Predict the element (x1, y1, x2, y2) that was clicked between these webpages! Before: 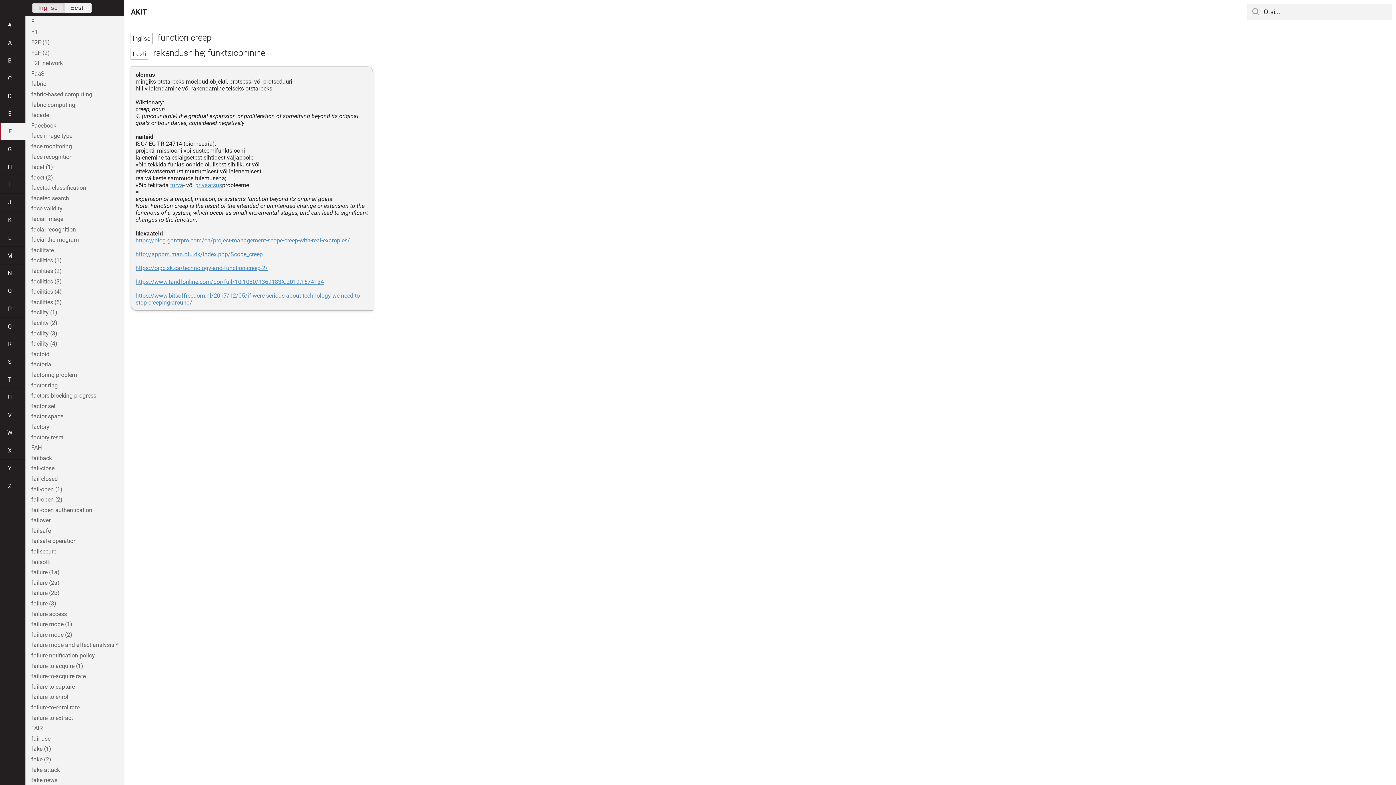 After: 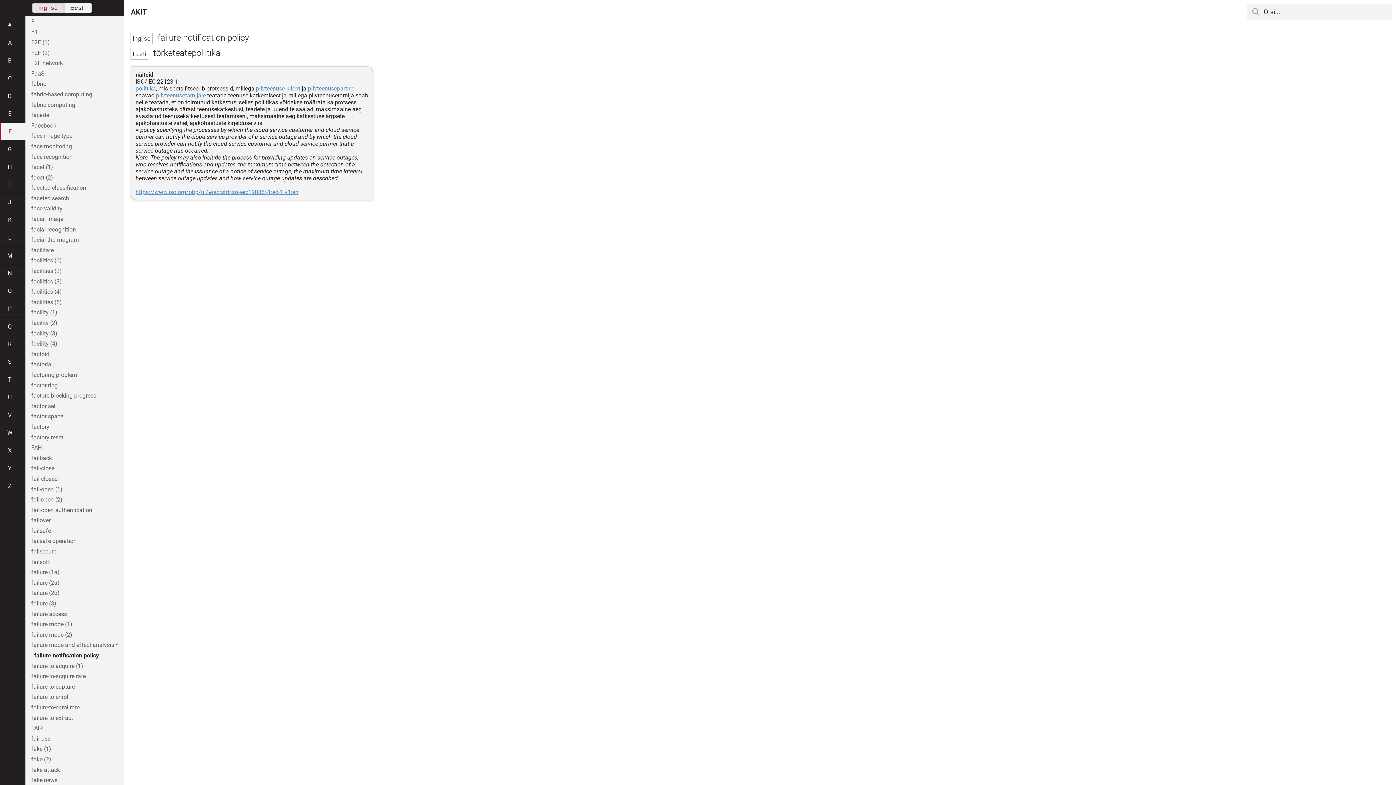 Action: bbox: (25, 650, 123, 661) label: failure notification policy